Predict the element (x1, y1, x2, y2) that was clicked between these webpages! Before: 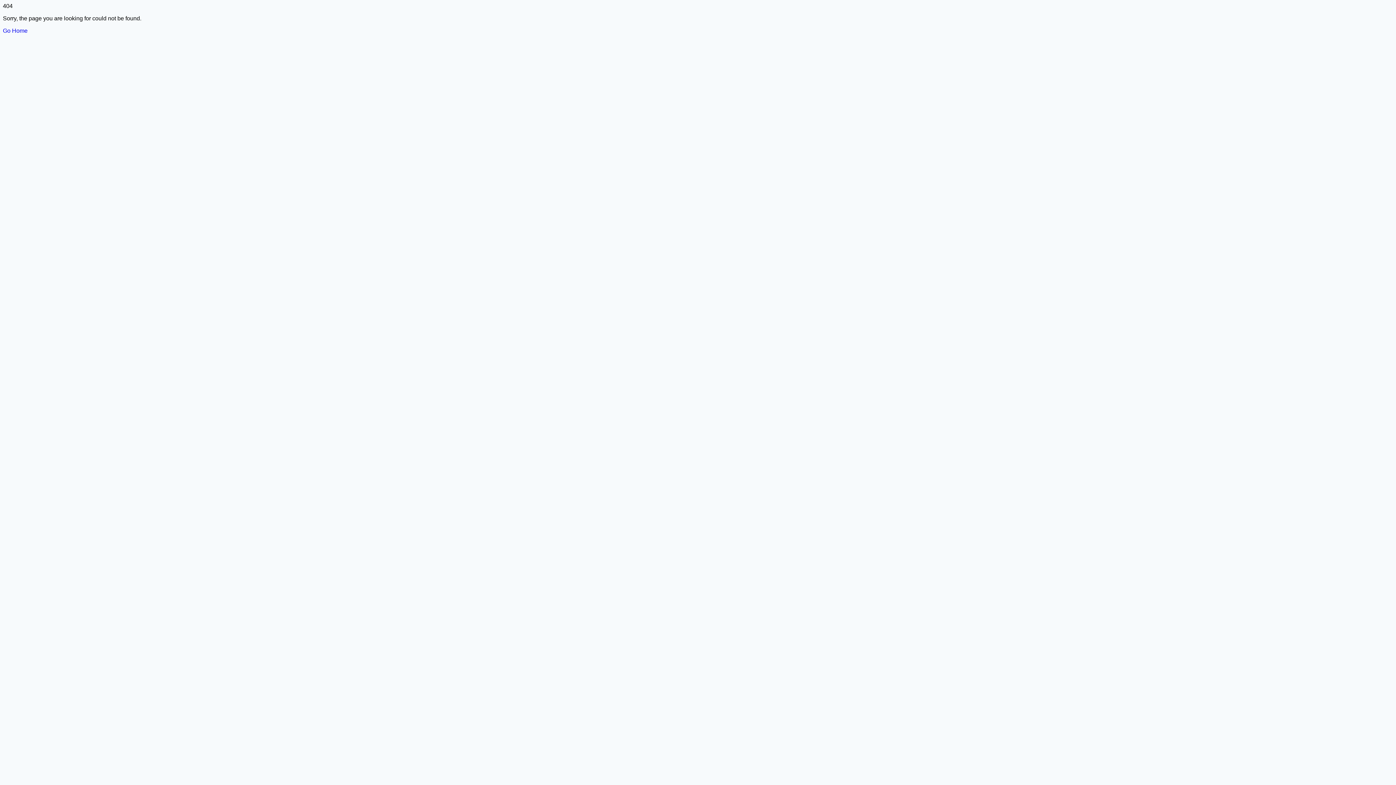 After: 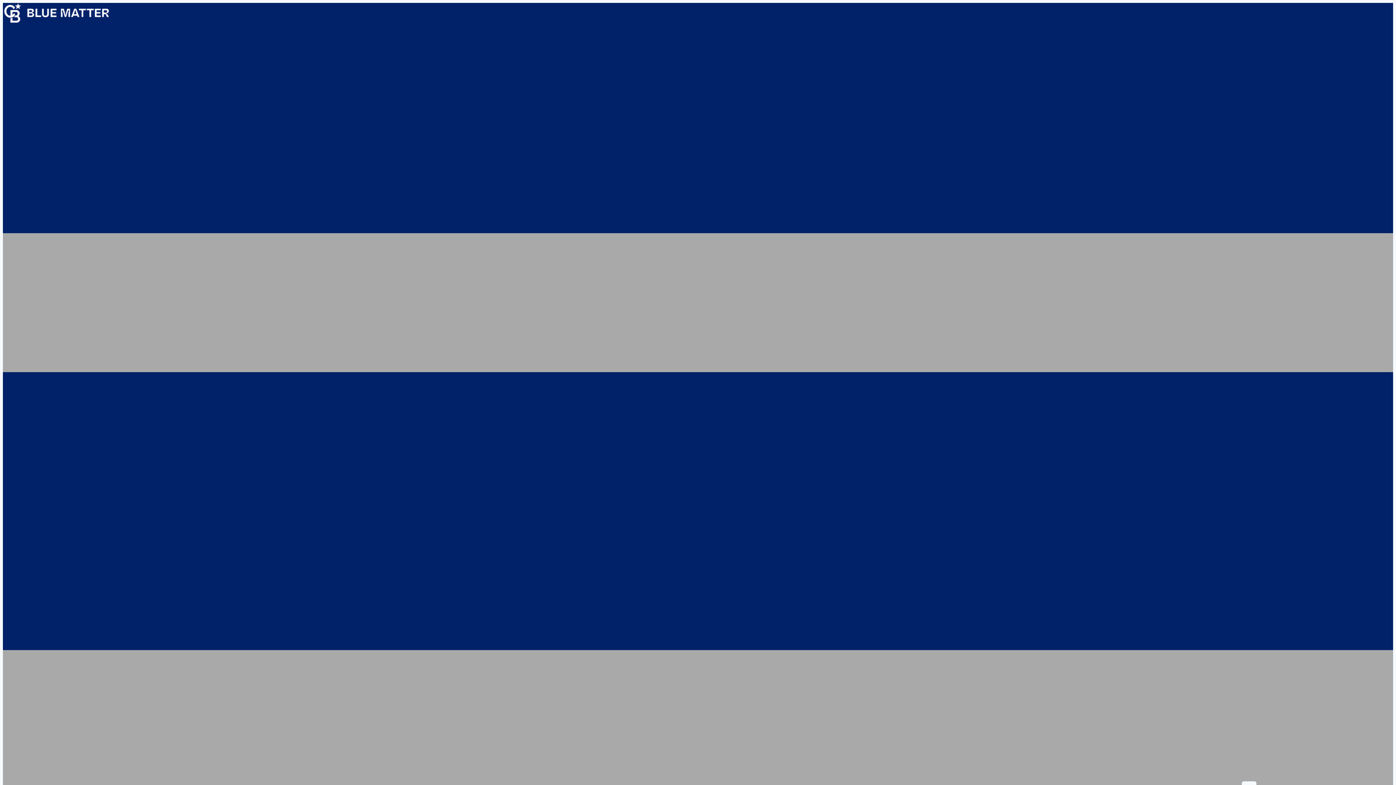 Action: bbox: (2, 27, 27, 33) label: Go Home